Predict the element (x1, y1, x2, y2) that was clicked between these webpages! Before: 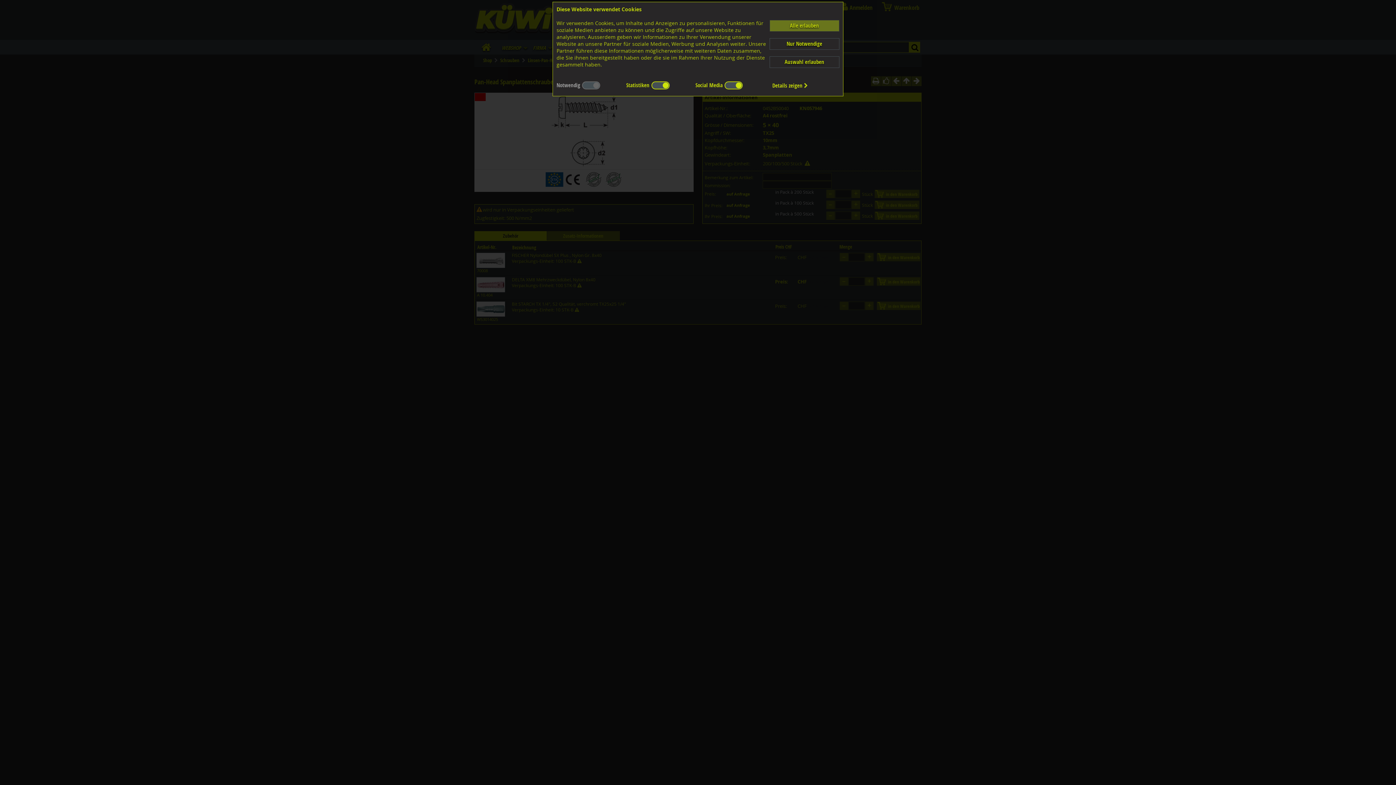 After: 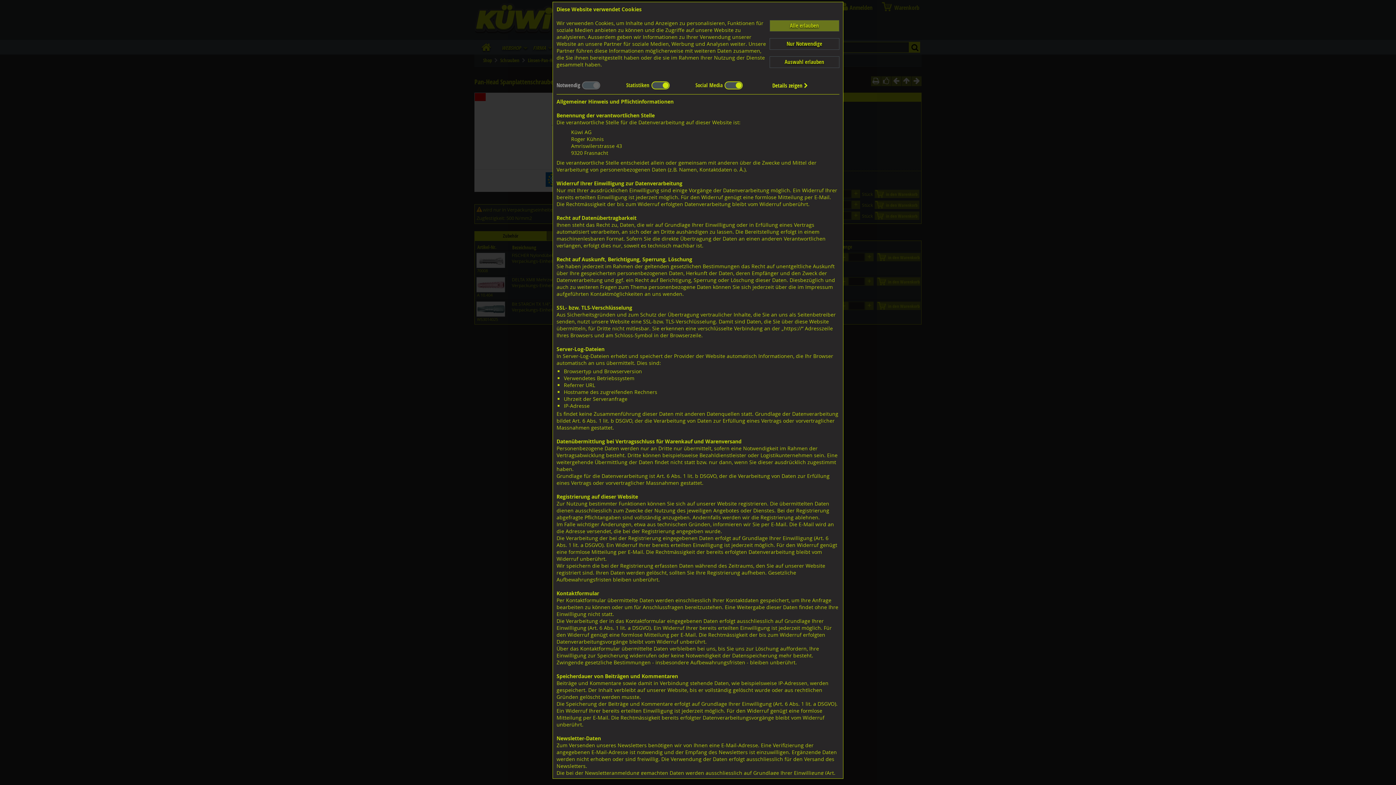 Action: bbox: (768, 81, 808, 89) label: Details zeigen ‍